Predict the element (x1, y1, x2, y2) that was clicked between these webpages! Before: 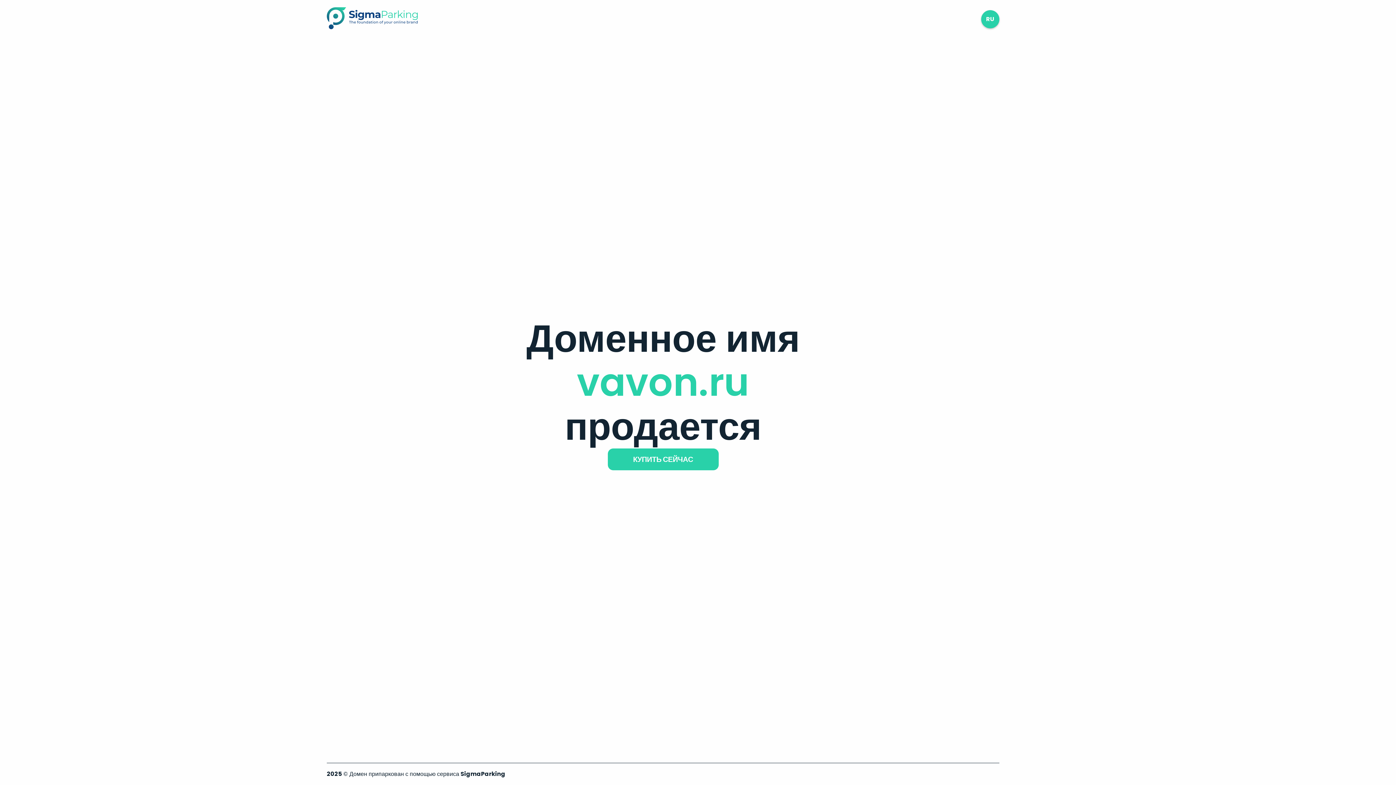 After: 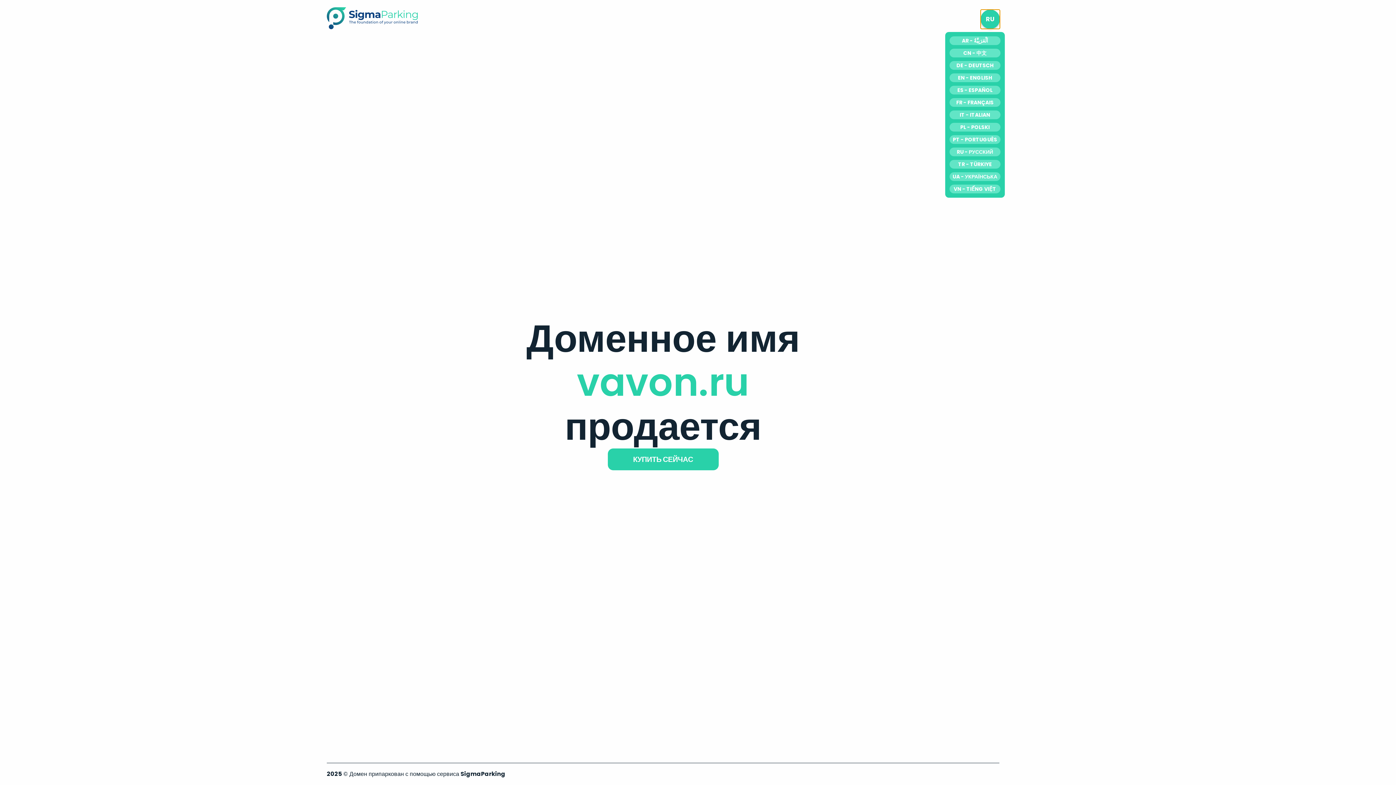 Action: label: RU bbox: (981, 10, 999, 28)